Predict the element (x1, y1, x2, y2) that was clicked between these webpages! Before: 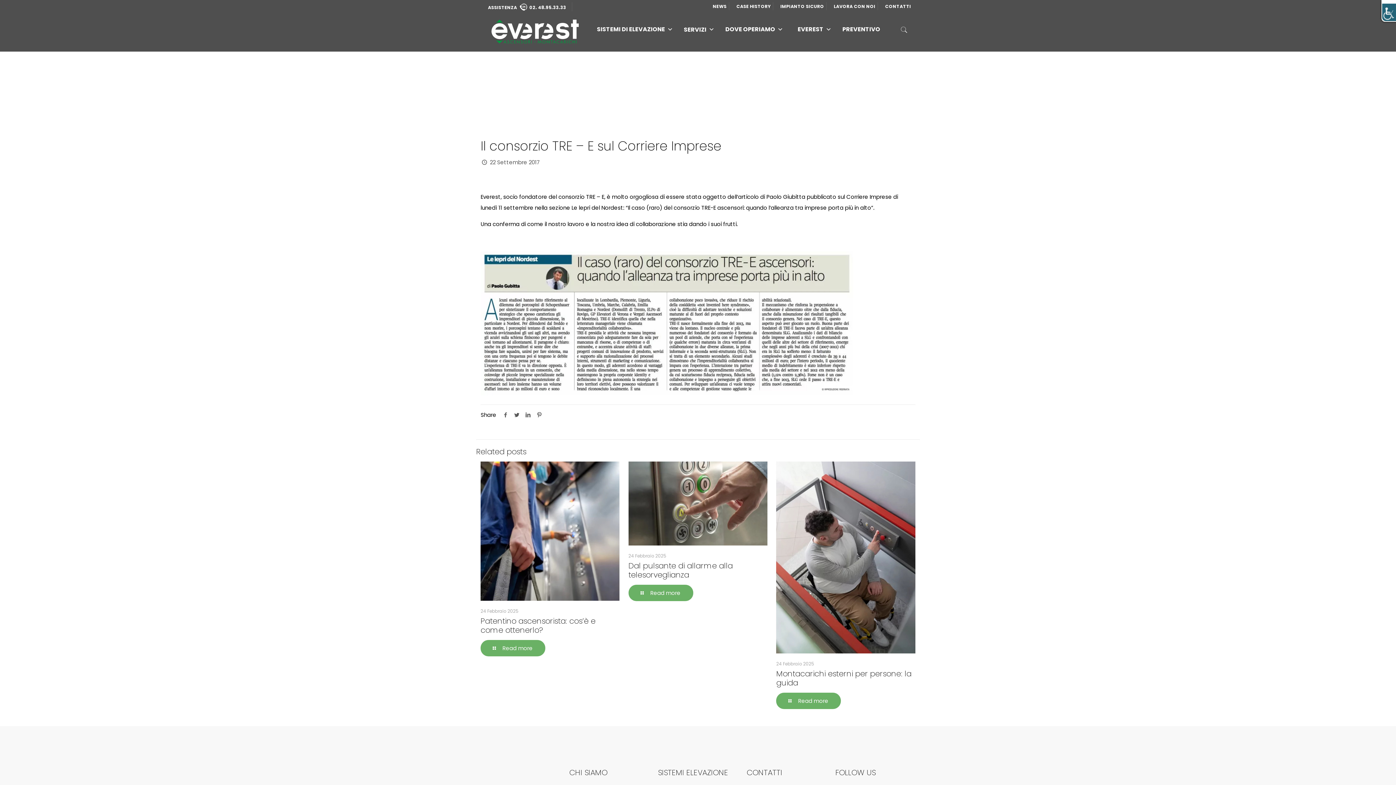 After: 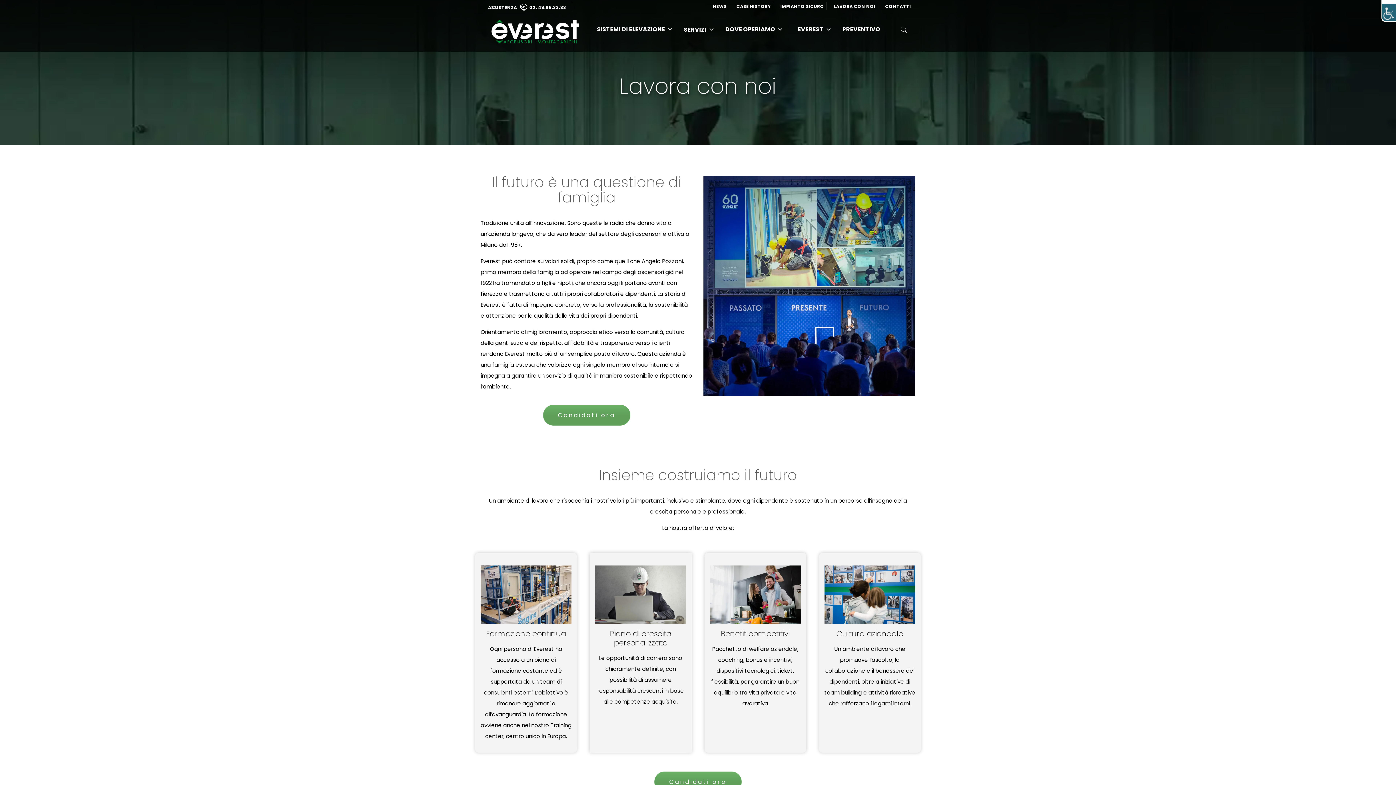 Action: label: LAVORA CON NOI bbox: (834, 3, 875, 9)